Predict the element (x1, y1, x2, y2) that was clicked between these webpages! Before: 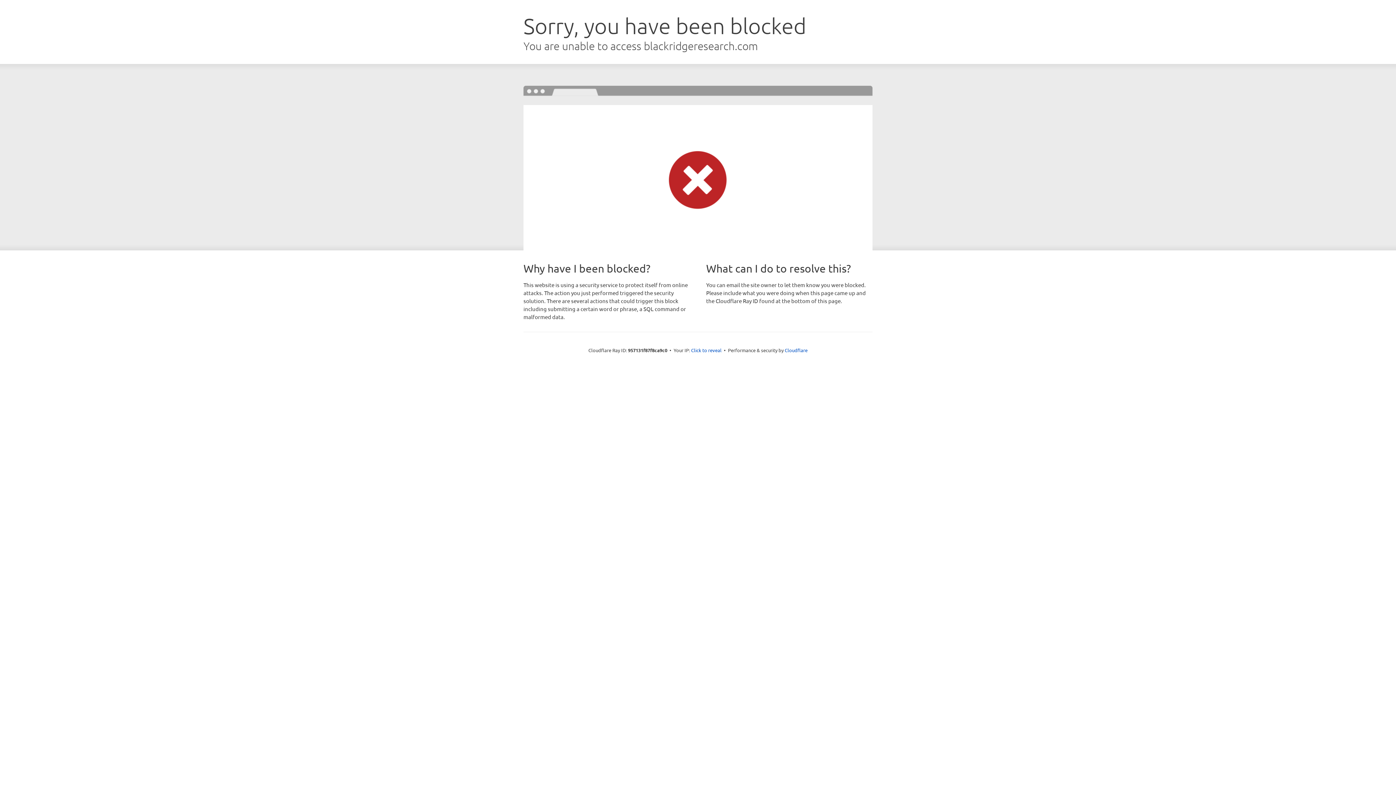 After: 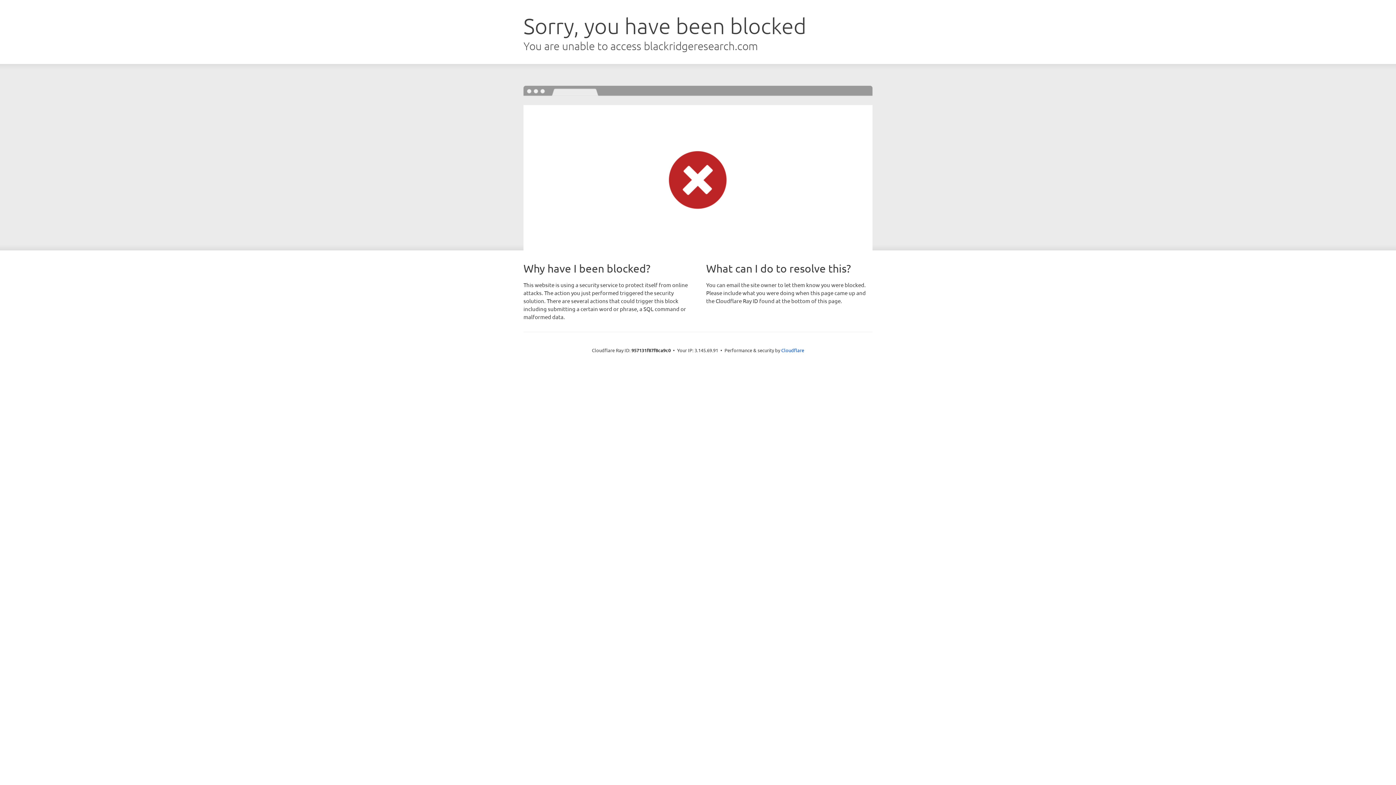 Action: bbox: (691, 346, 721, 353) label: Click to reveal